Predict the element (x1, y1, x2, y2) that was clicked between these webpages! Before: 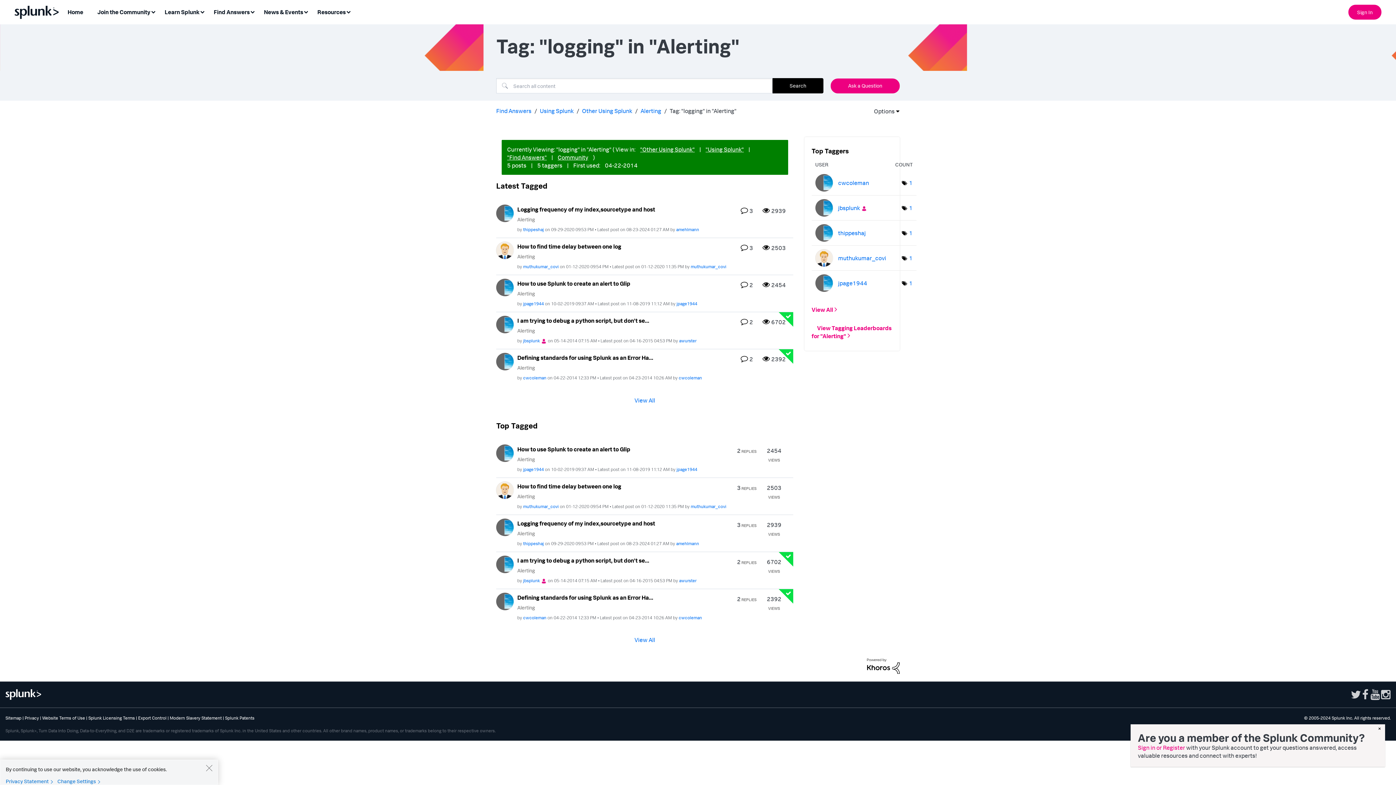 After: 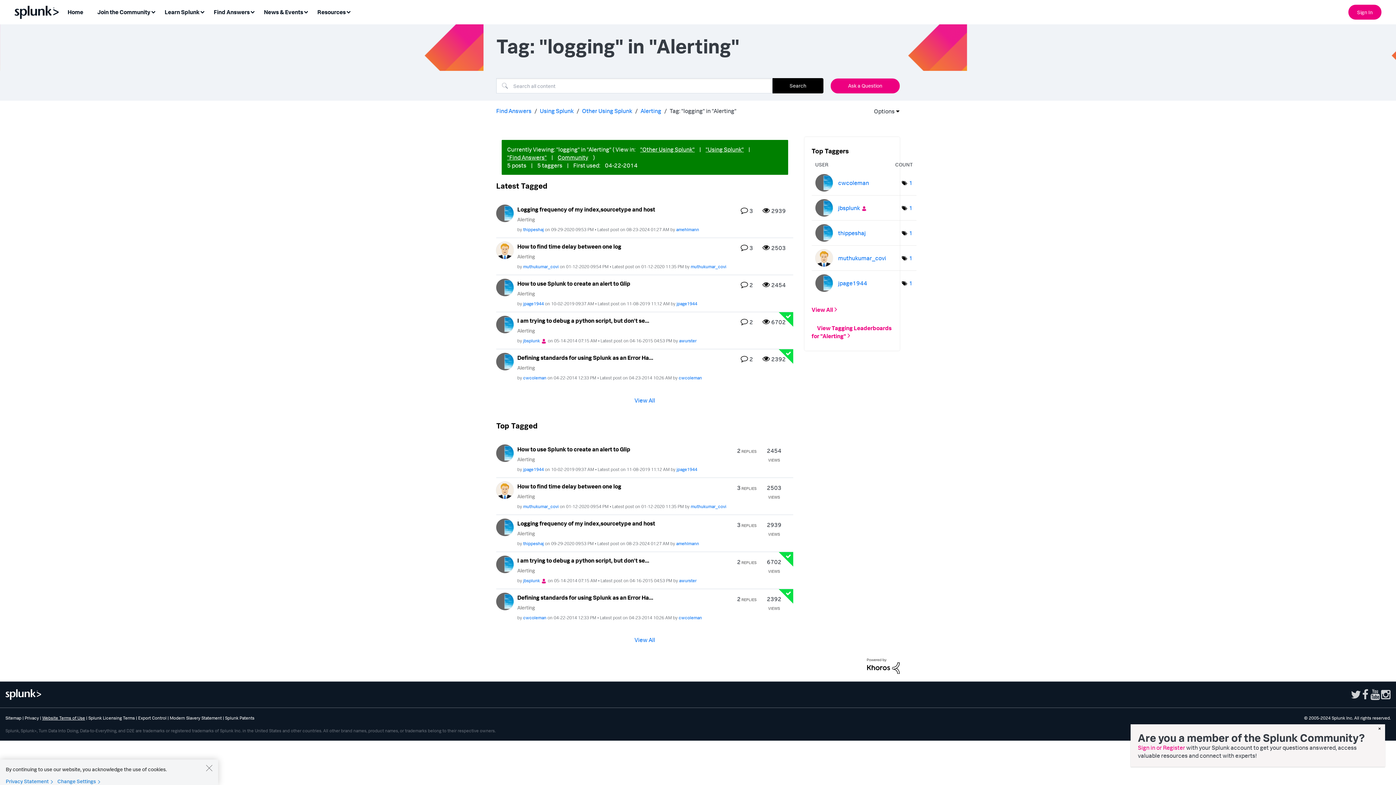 Action: bbox: (42, 715, 85, 721) label: Website Terms of Use